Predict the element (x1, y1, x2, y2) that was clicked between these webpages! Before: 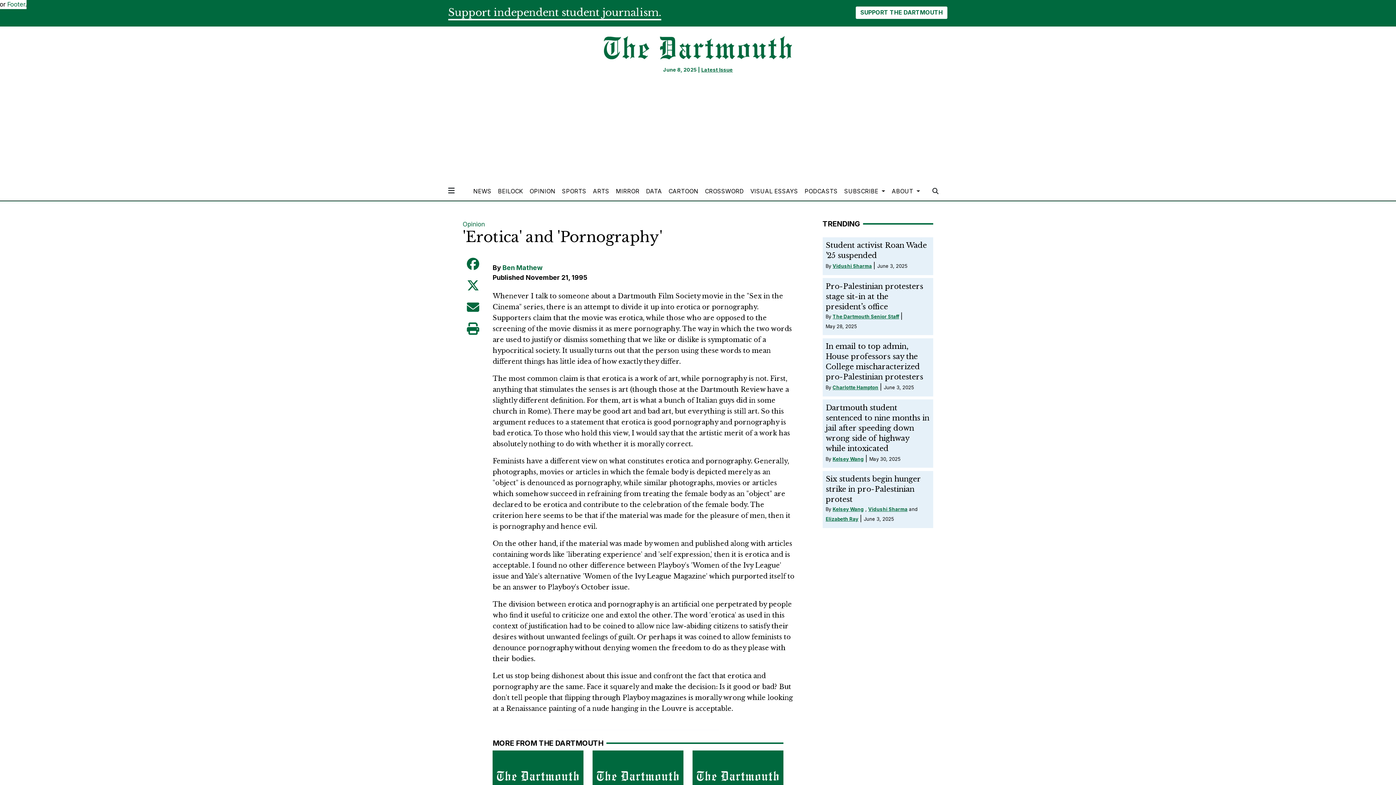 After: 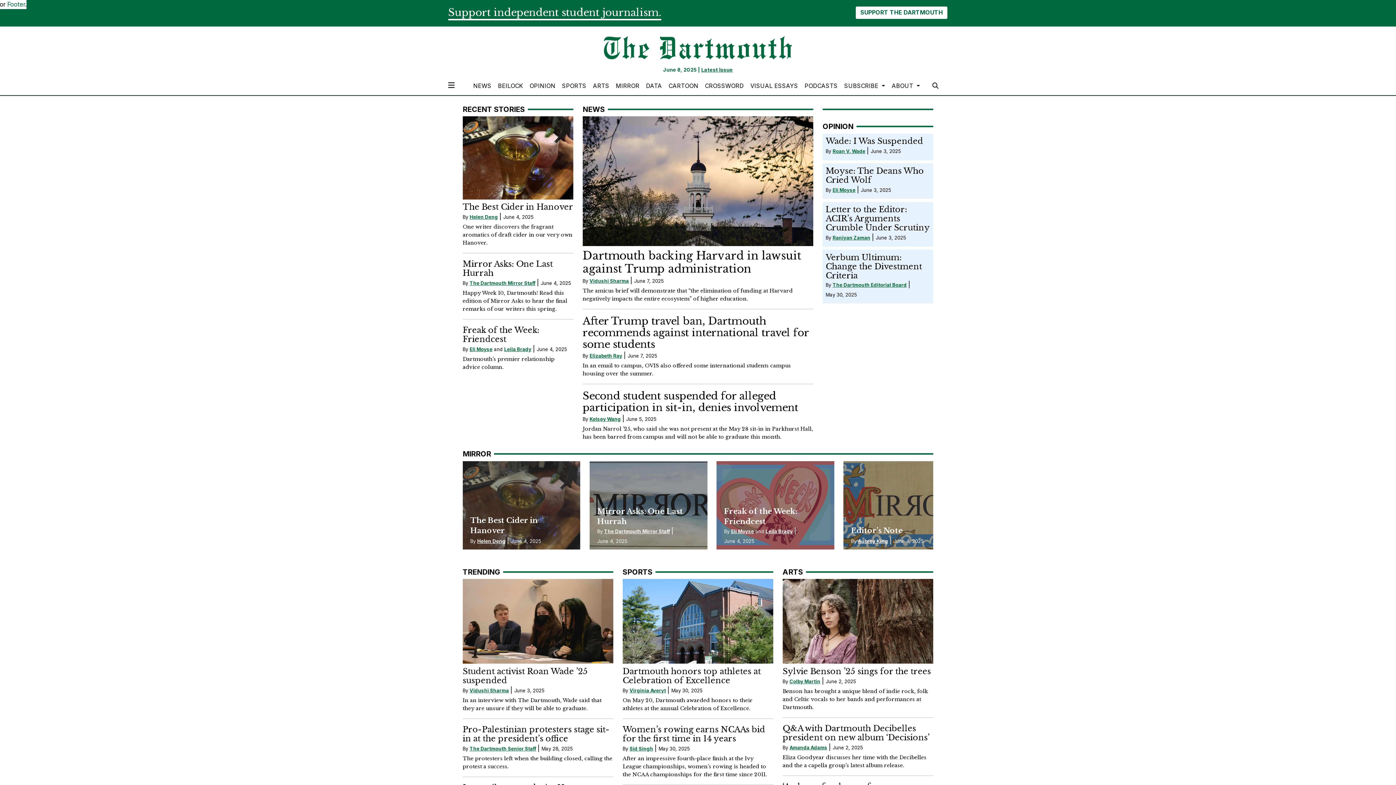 Action: bbox: (582, 35, 813, 59)